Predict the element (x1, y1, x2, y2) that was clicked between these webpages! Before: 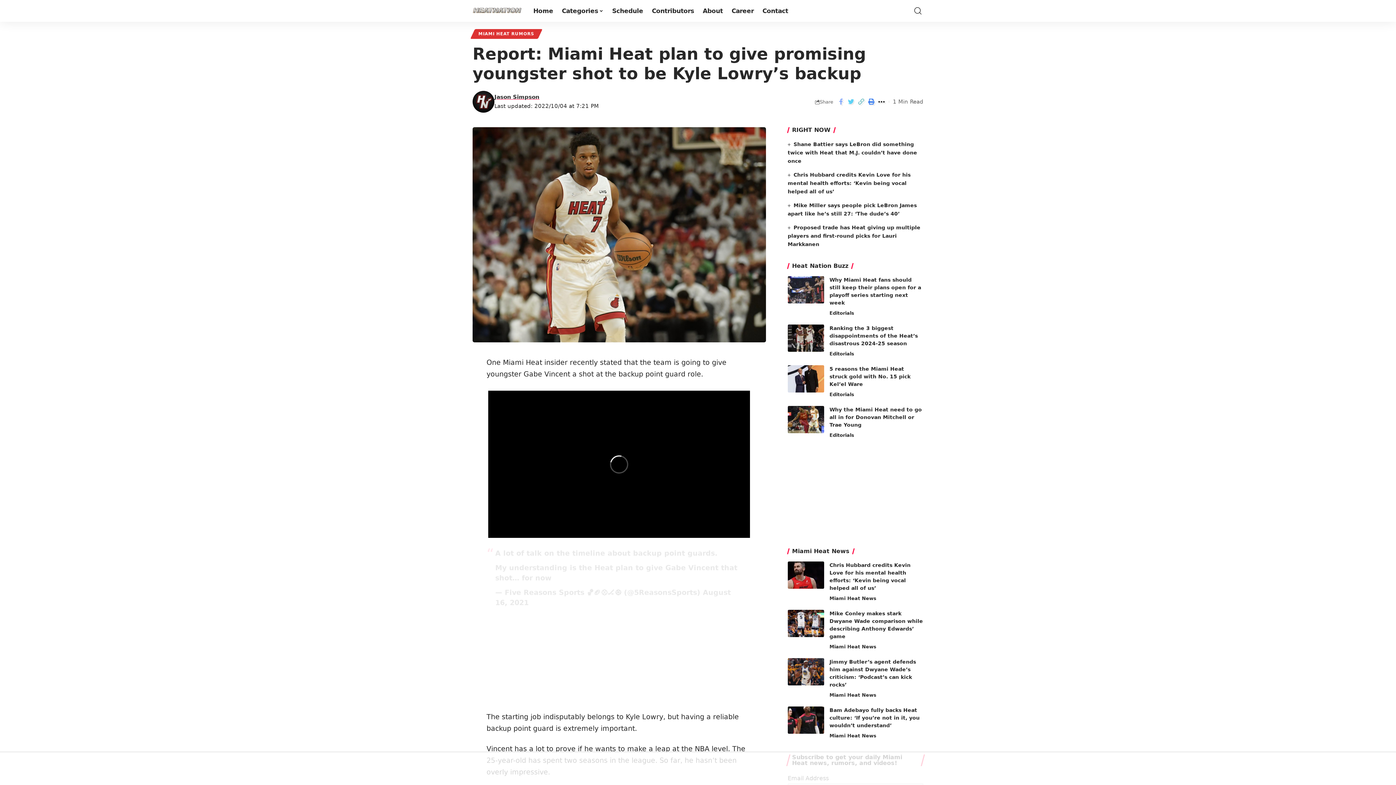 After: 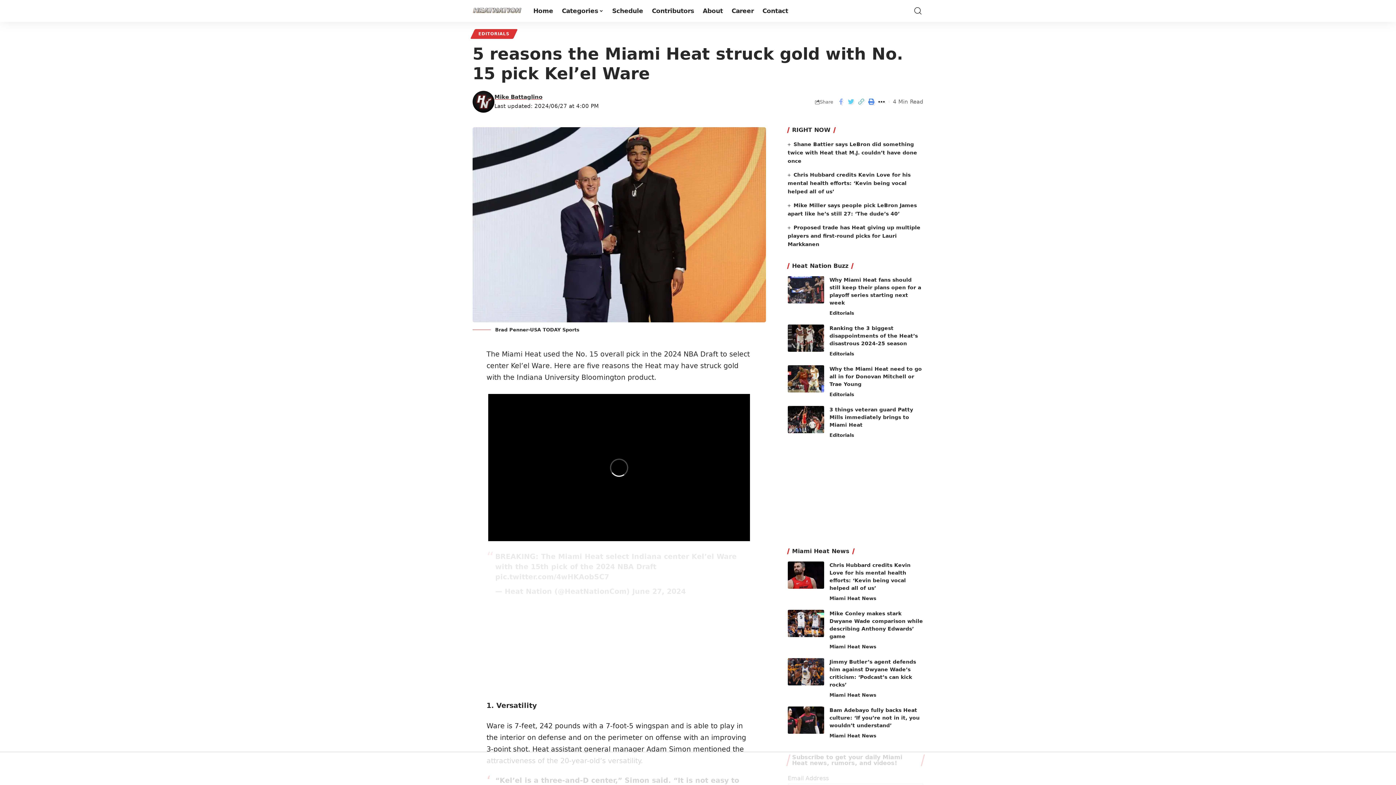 Action: bbox: (829, 366, 910, 387) label: 5 reasons the Miami Heat struck gold with No. 15 pick Kel’el Ware